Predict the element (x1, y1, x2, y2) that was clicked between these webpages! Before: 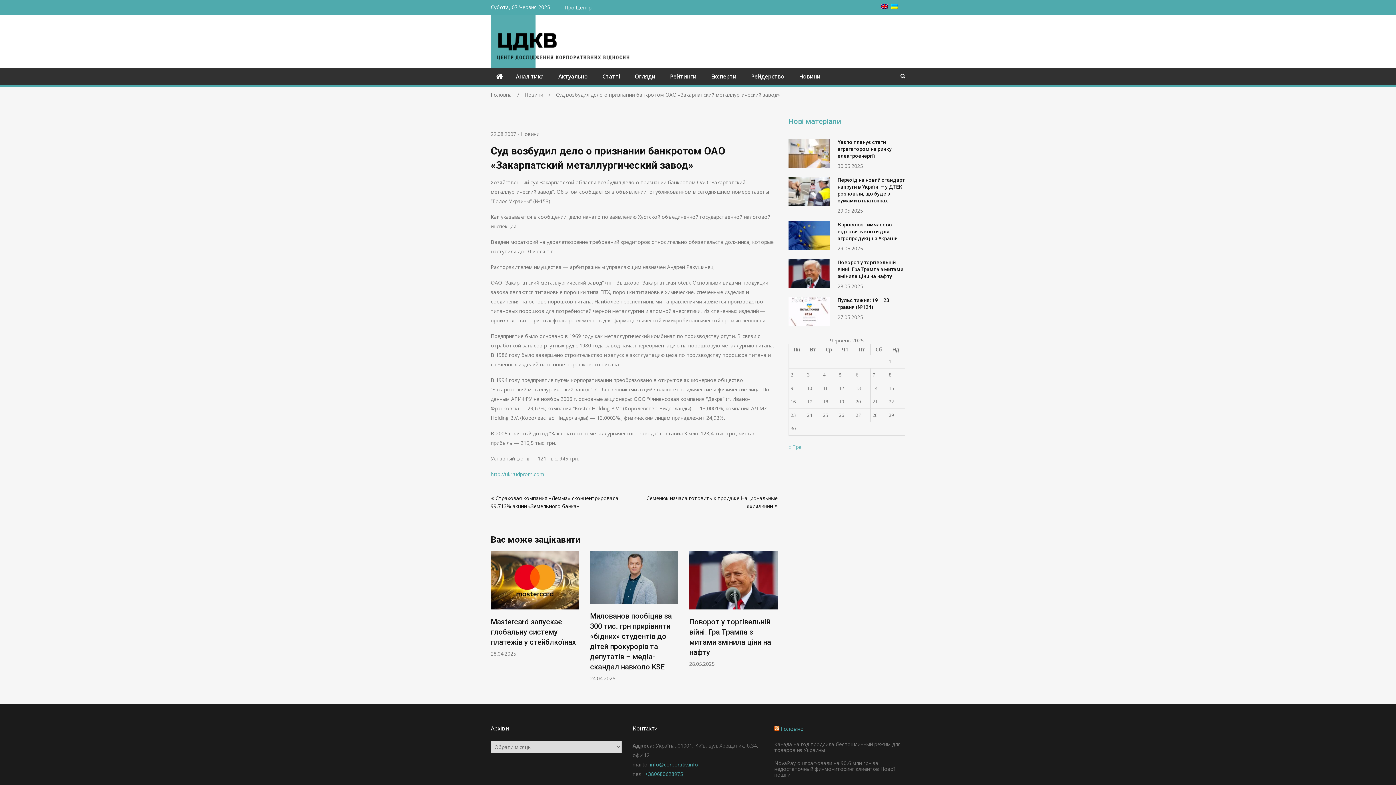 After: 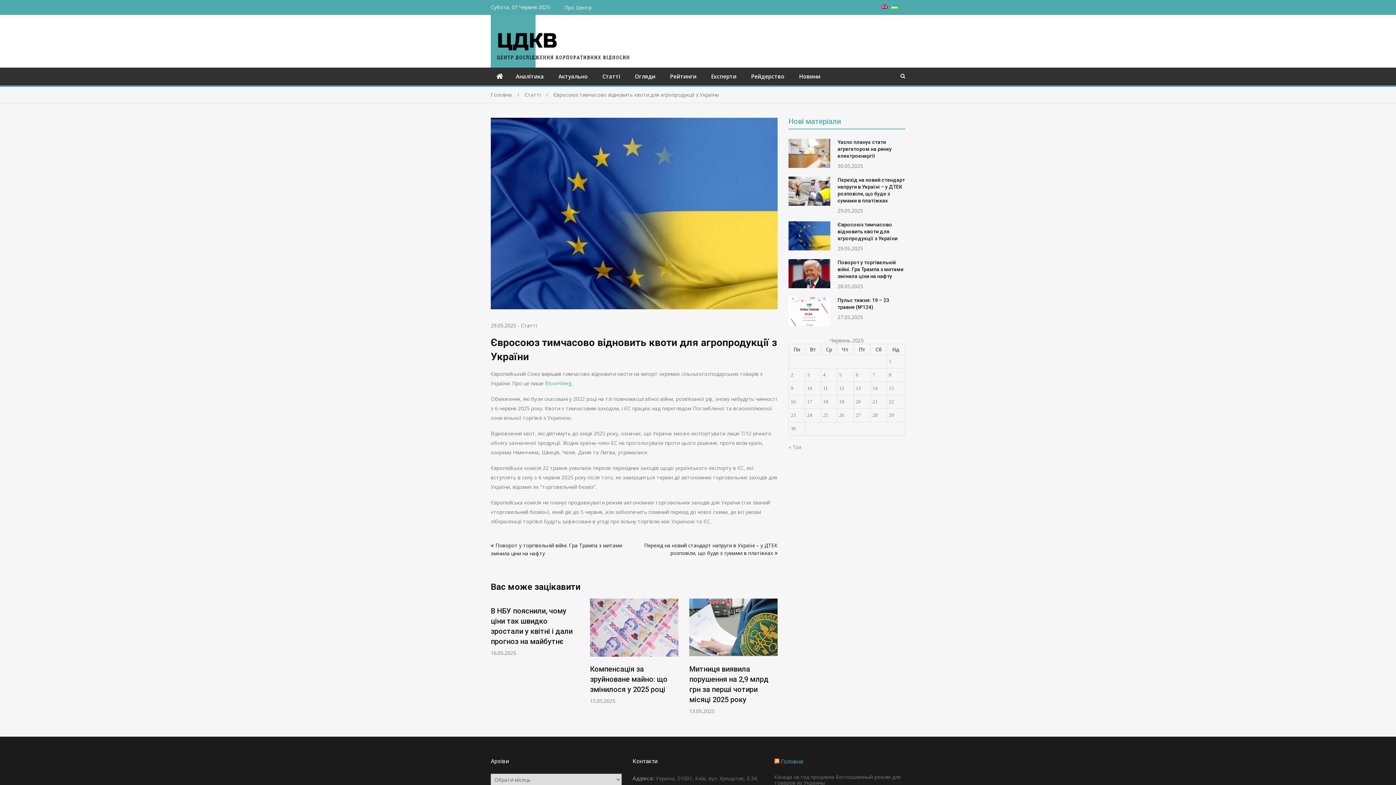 Action: label: Євросоюз тимчасово відновить квоти для агропродукції з України bbox: (837, 221, 897, 241)